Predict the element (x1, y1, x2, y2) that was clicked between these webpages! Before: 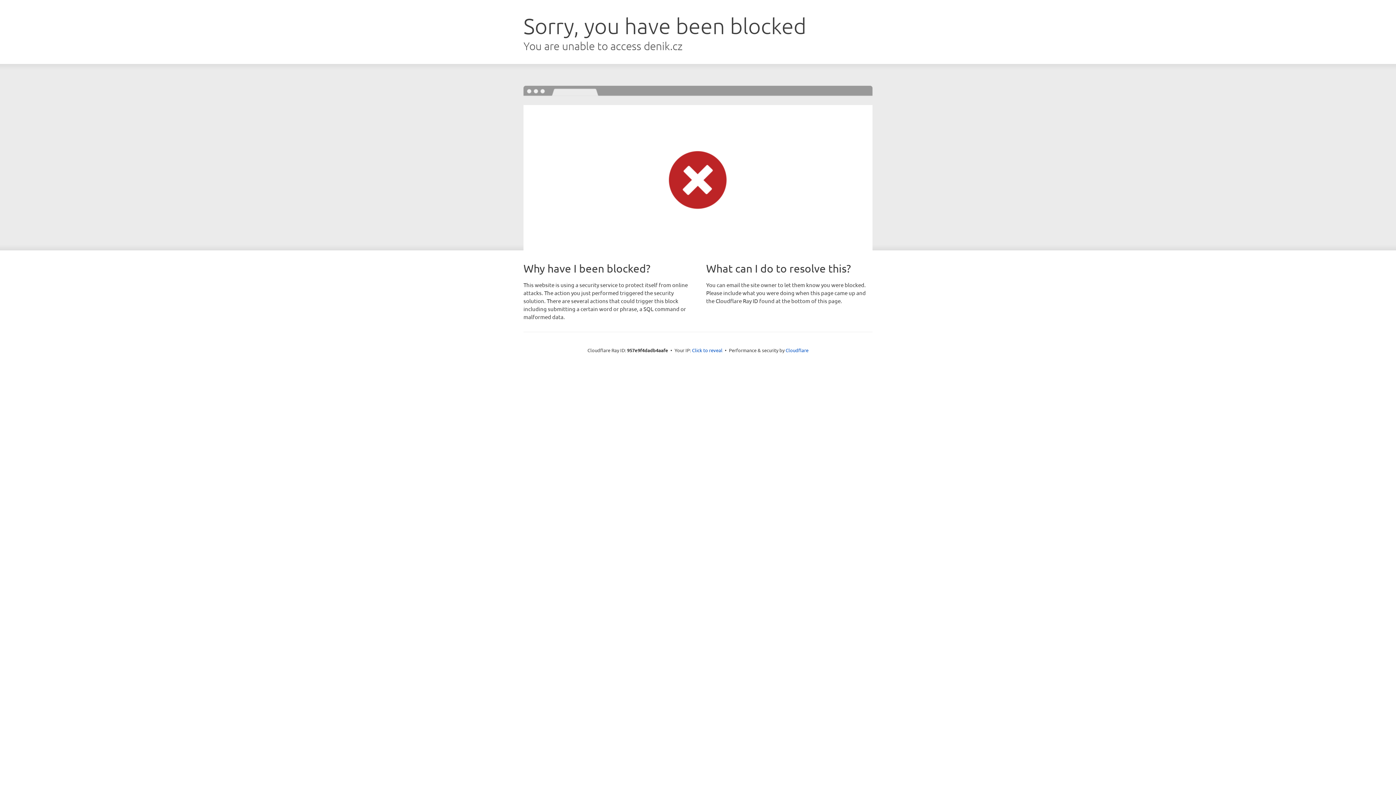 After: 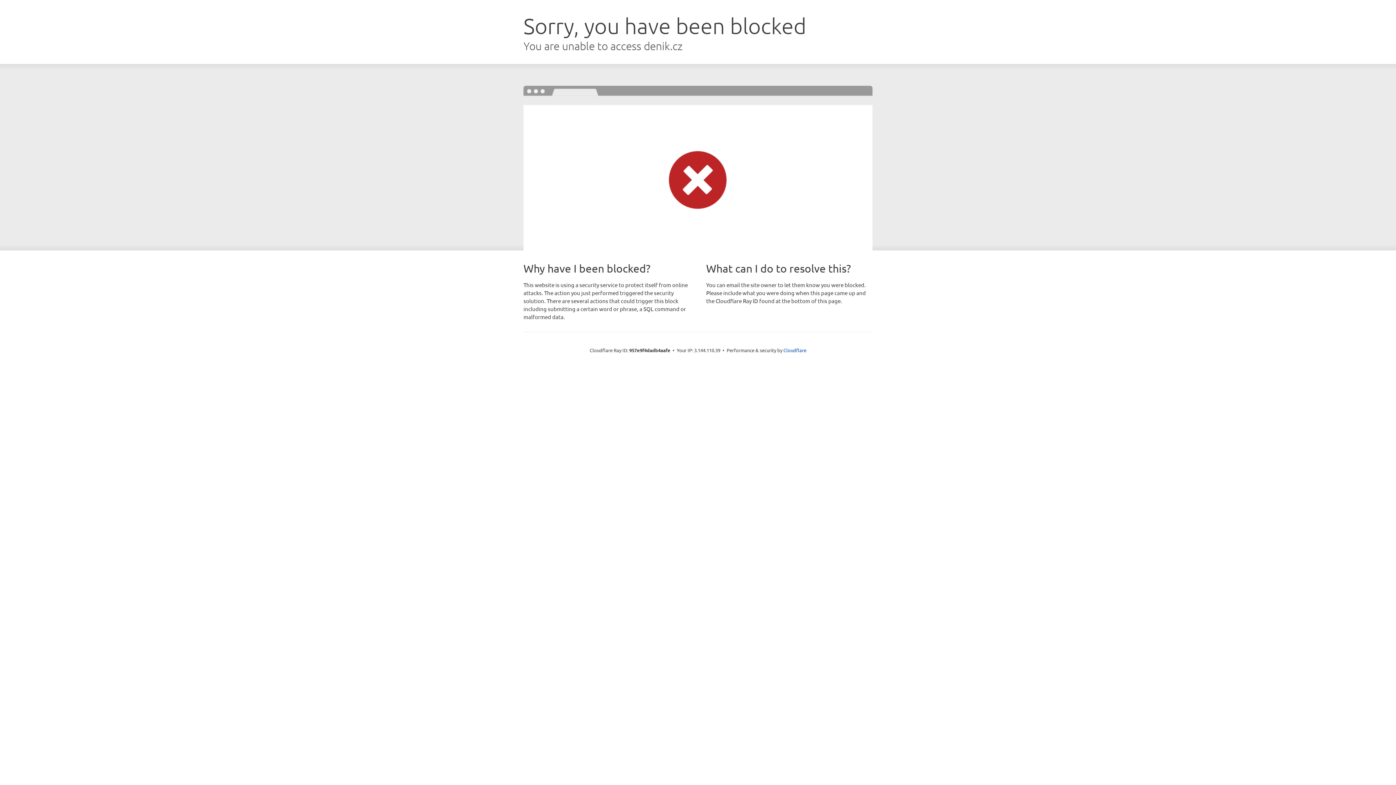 Action: label: Click to reveal bbox: (692, 346, 722, 353)